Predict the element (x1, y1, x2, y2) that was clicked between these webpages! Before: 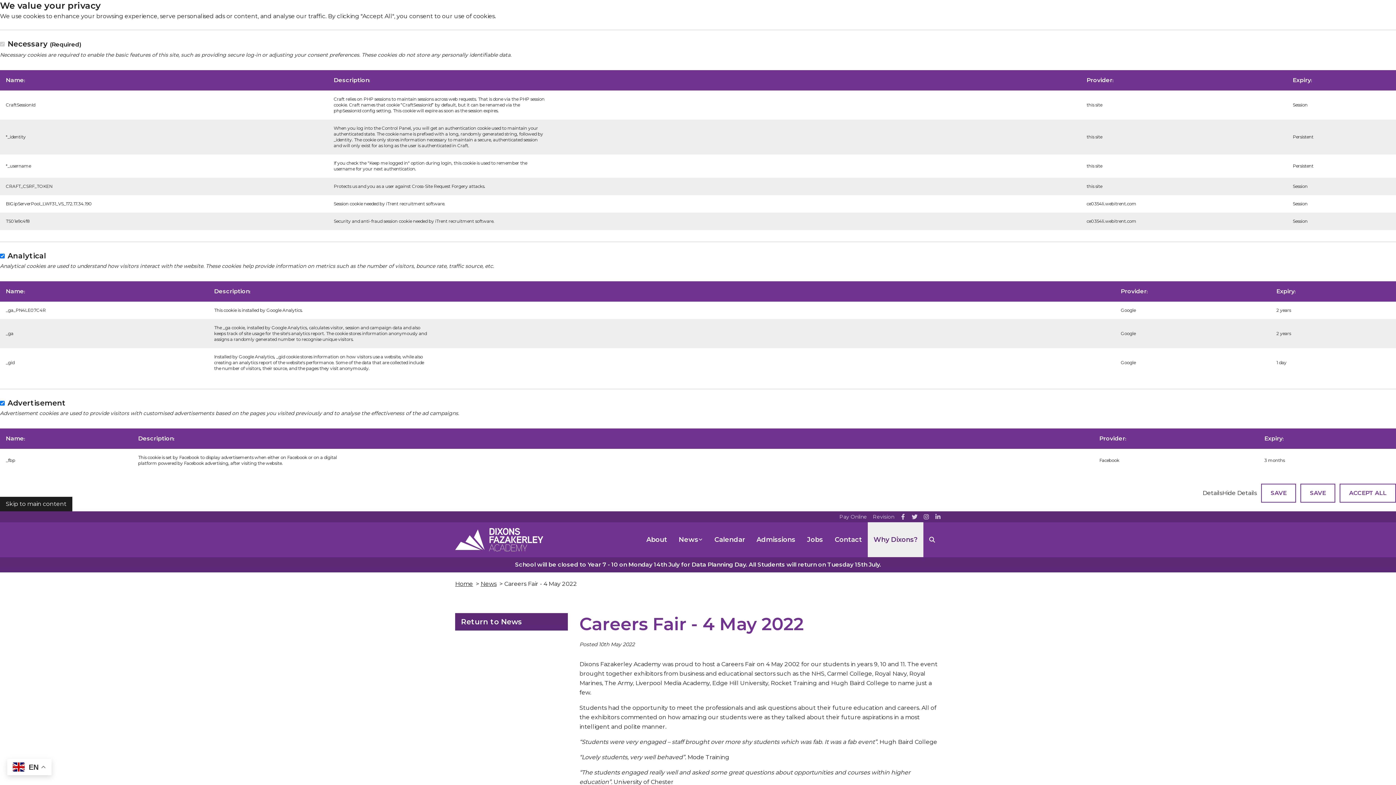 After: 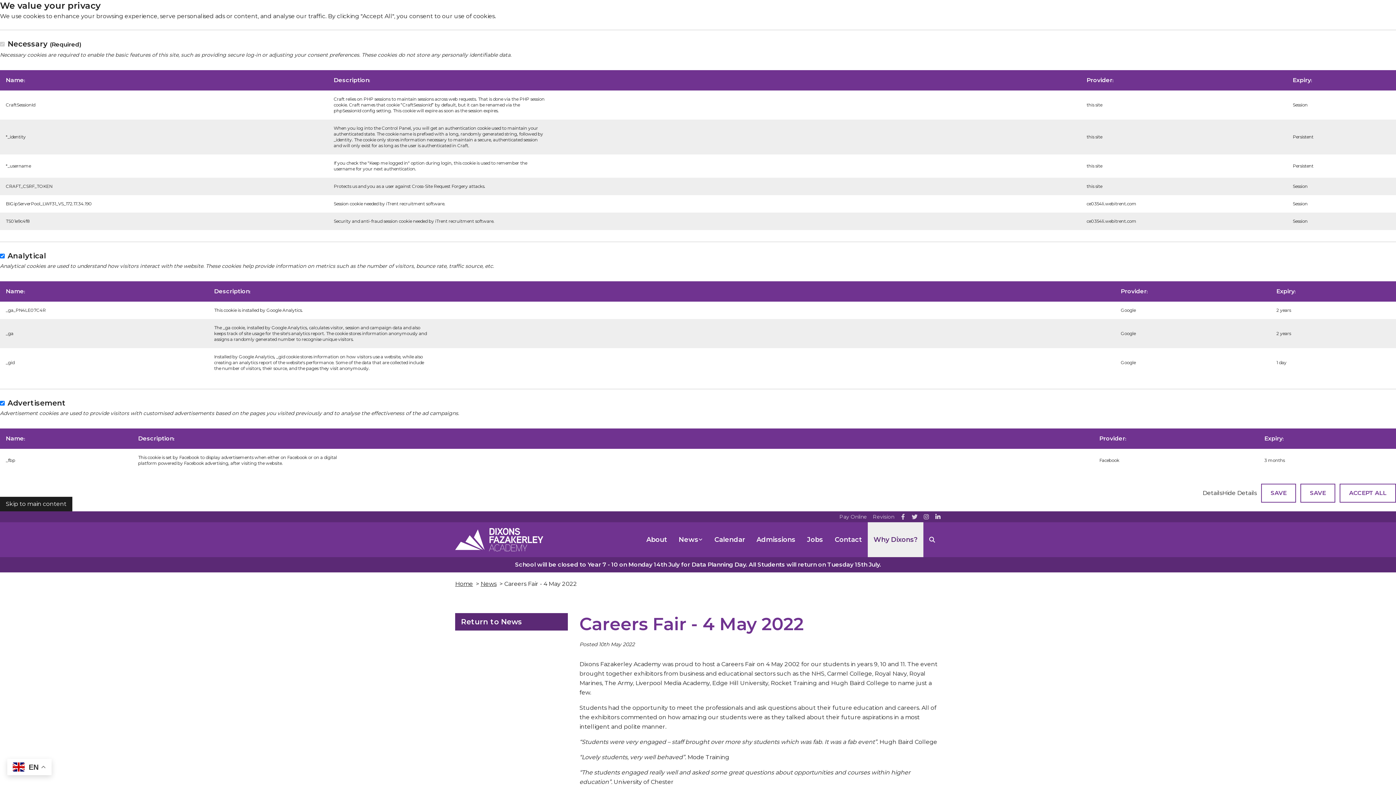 Action: bbox: (935, 514, 941, 520) label: LinkedIn